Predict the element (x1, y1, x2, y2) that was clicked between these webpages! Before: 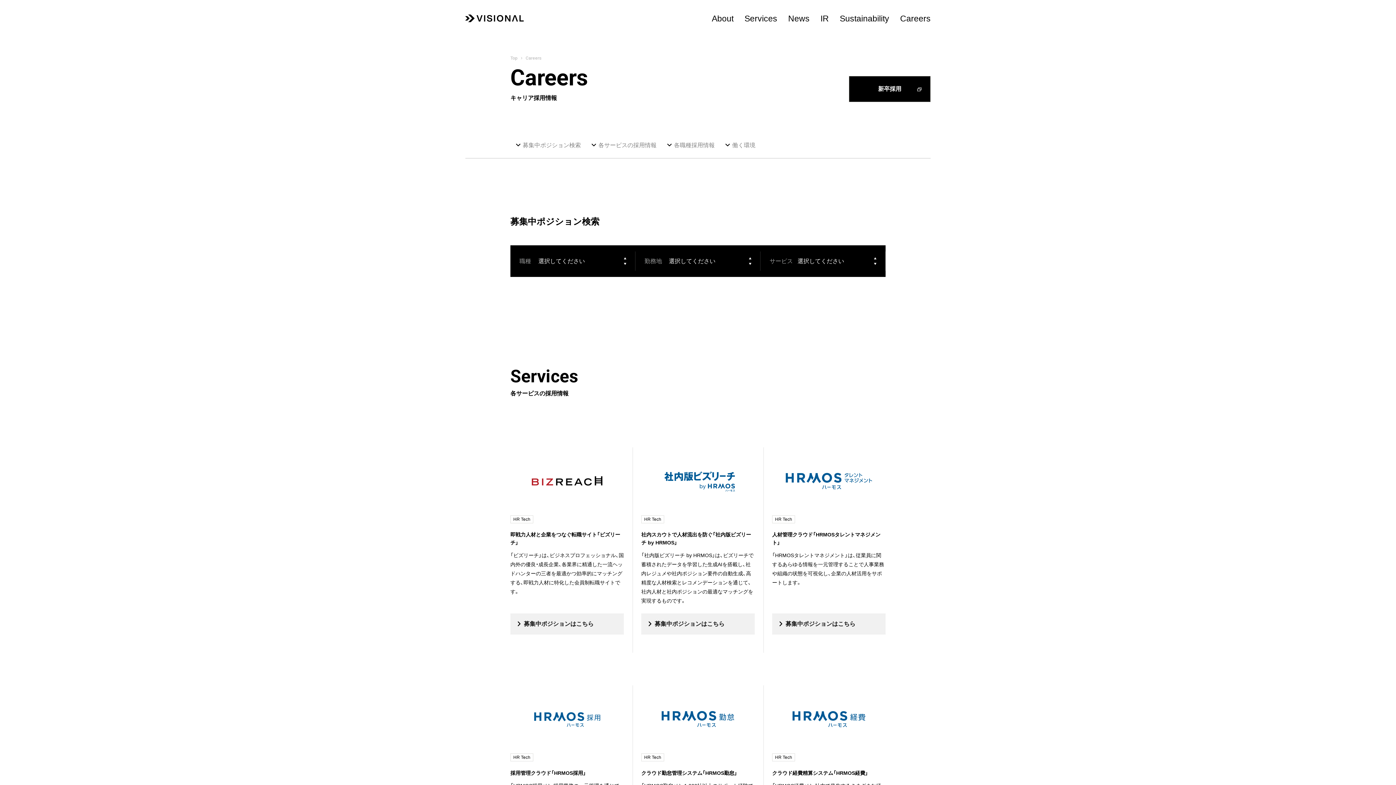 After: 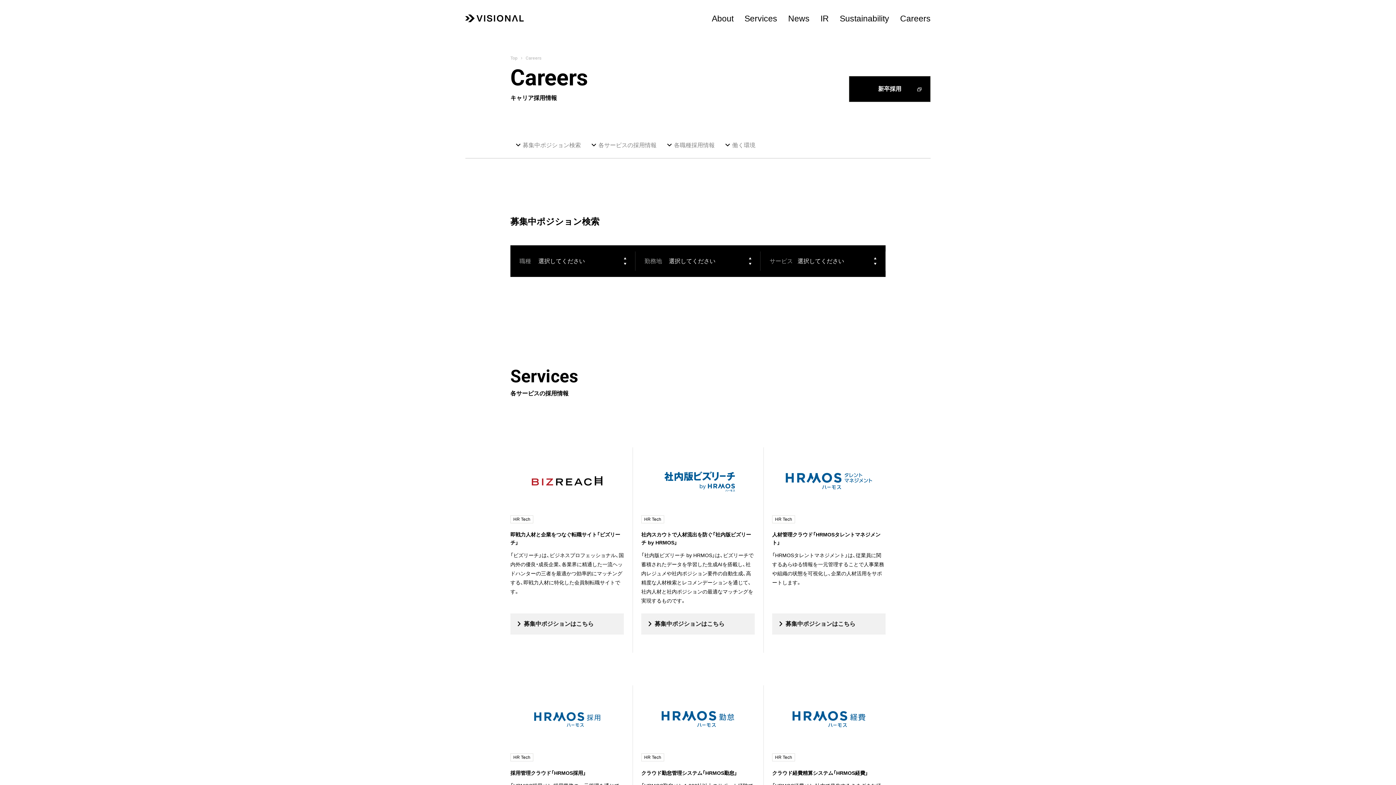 Action: label: Careers bbox: (900, 10, 930, 26)